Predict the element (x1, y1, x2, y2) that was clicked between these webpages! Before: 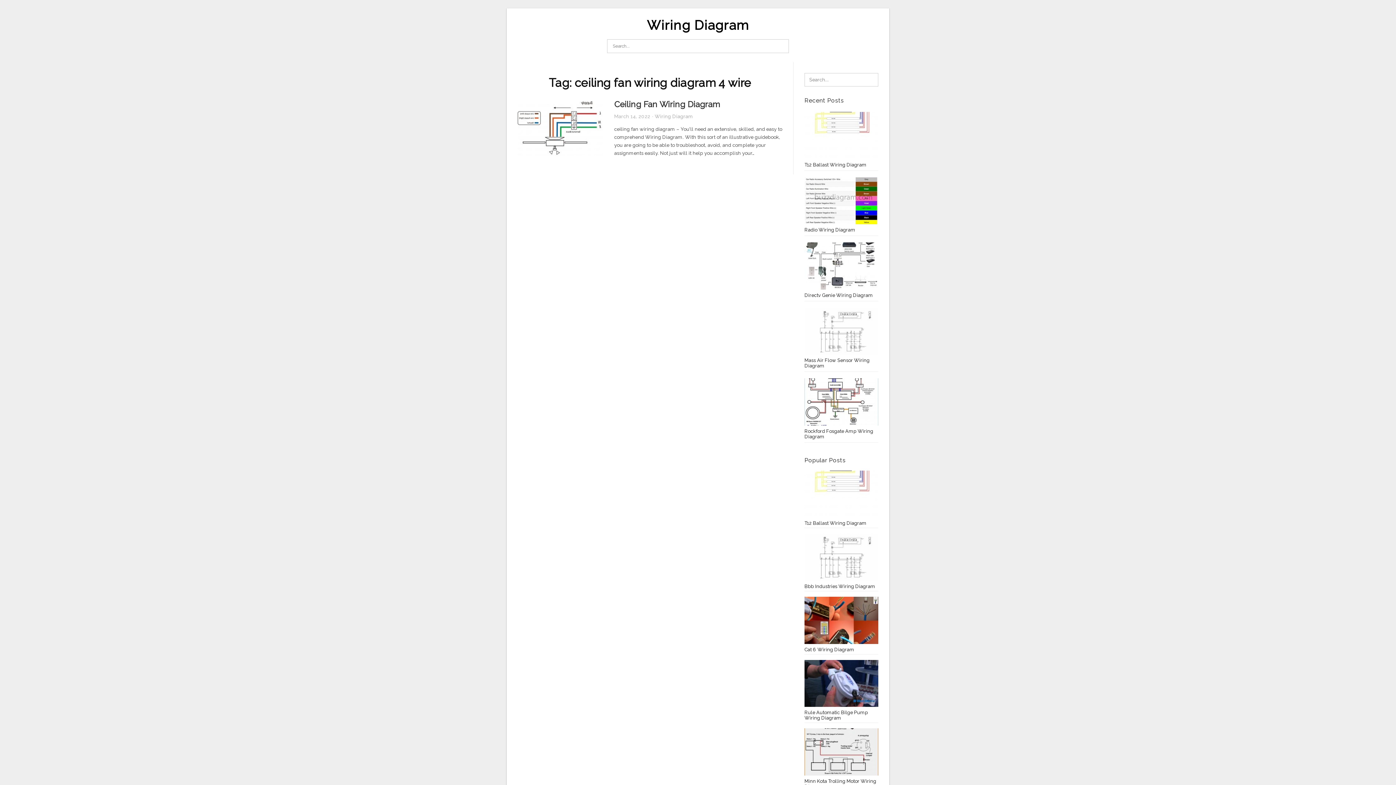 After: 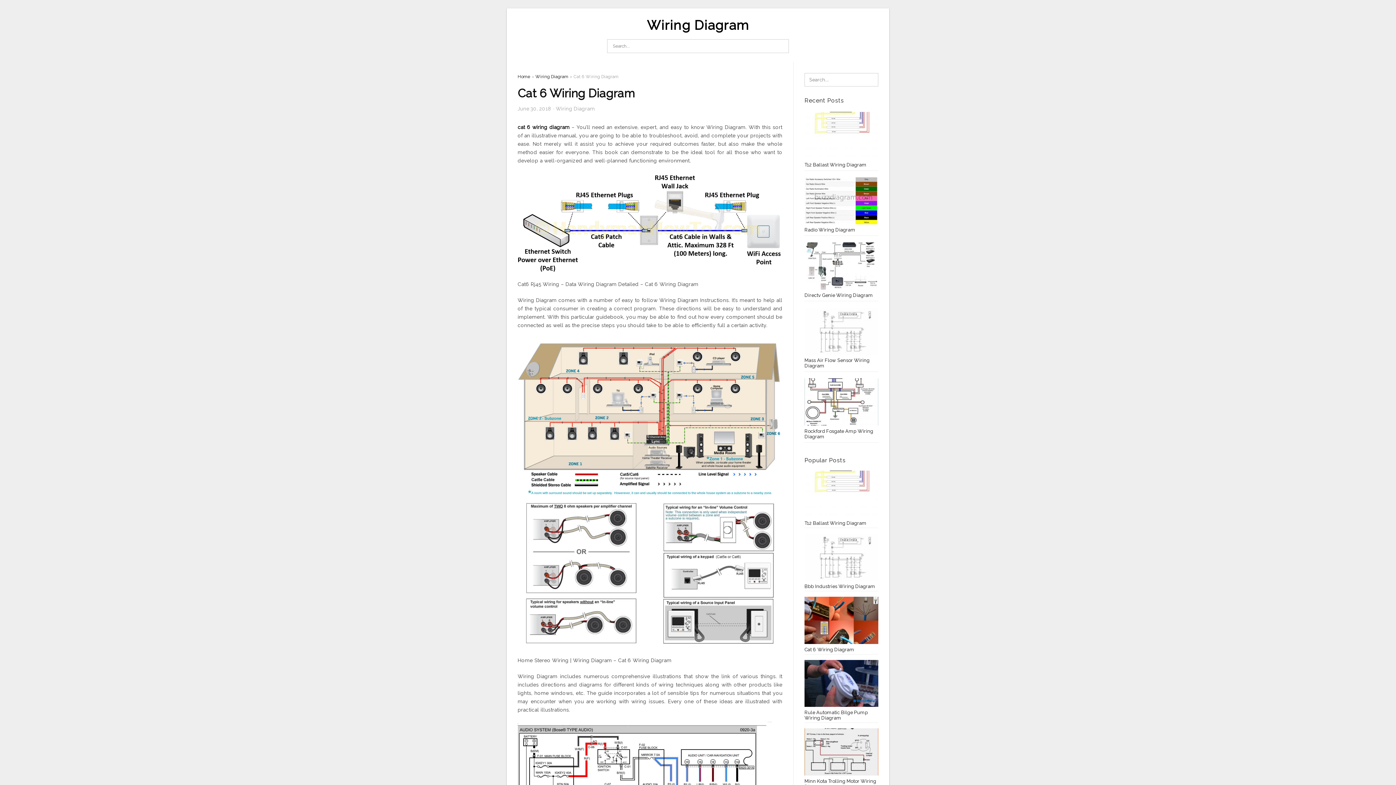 Action: bbox: (804, 597, 878, 652) label: Cat 6 Wiring Diagram